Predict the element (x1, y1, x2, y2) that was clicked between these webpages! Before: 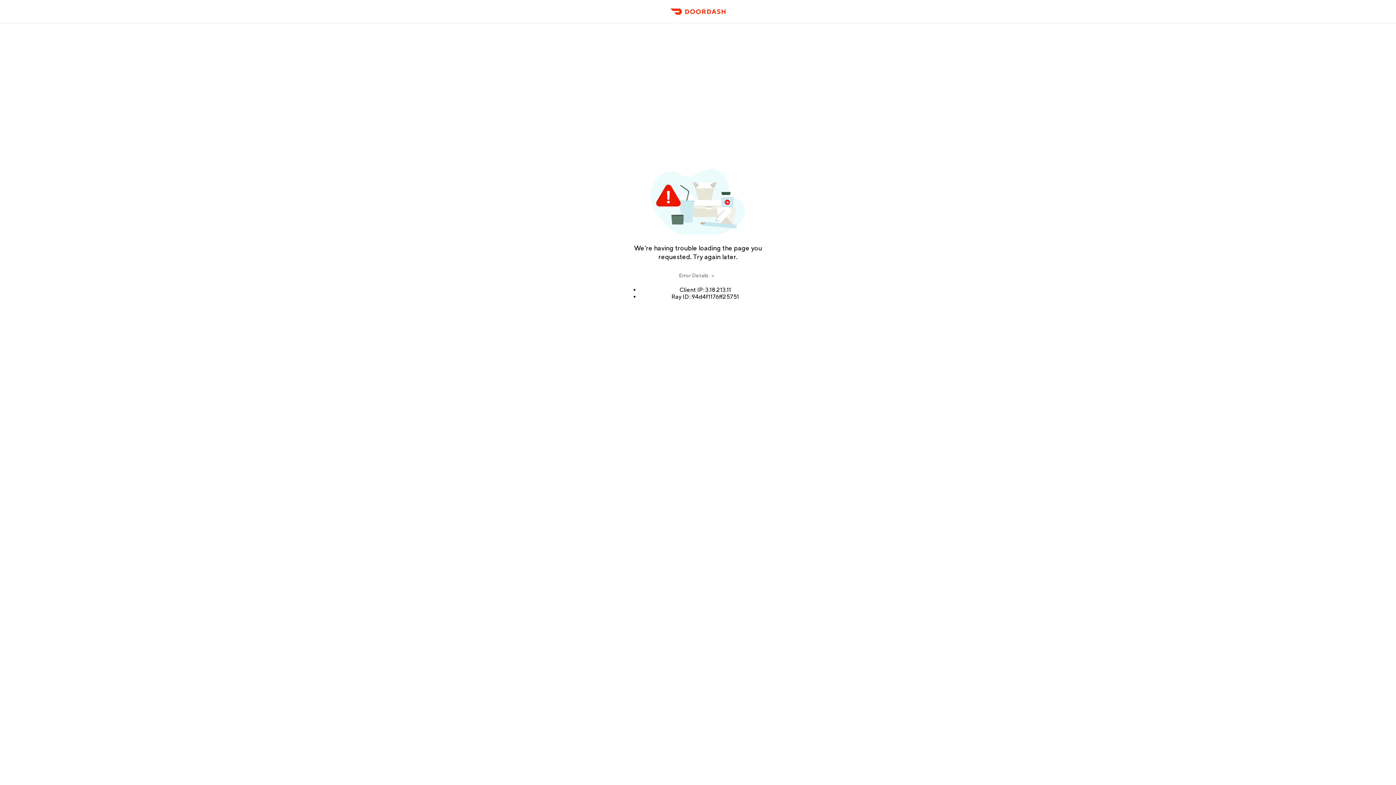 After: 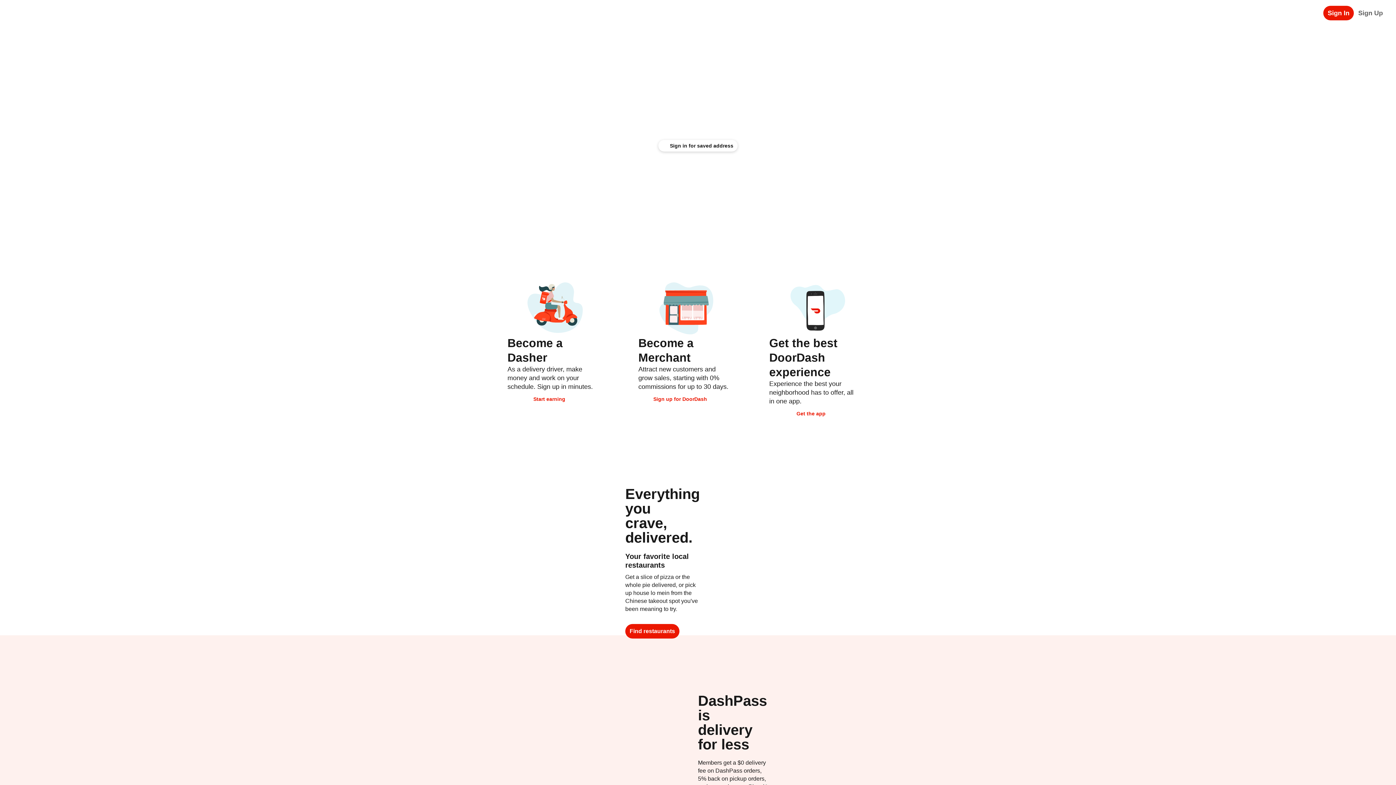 Action: bbox: (666, 11, 729, 23) label: DoorDash